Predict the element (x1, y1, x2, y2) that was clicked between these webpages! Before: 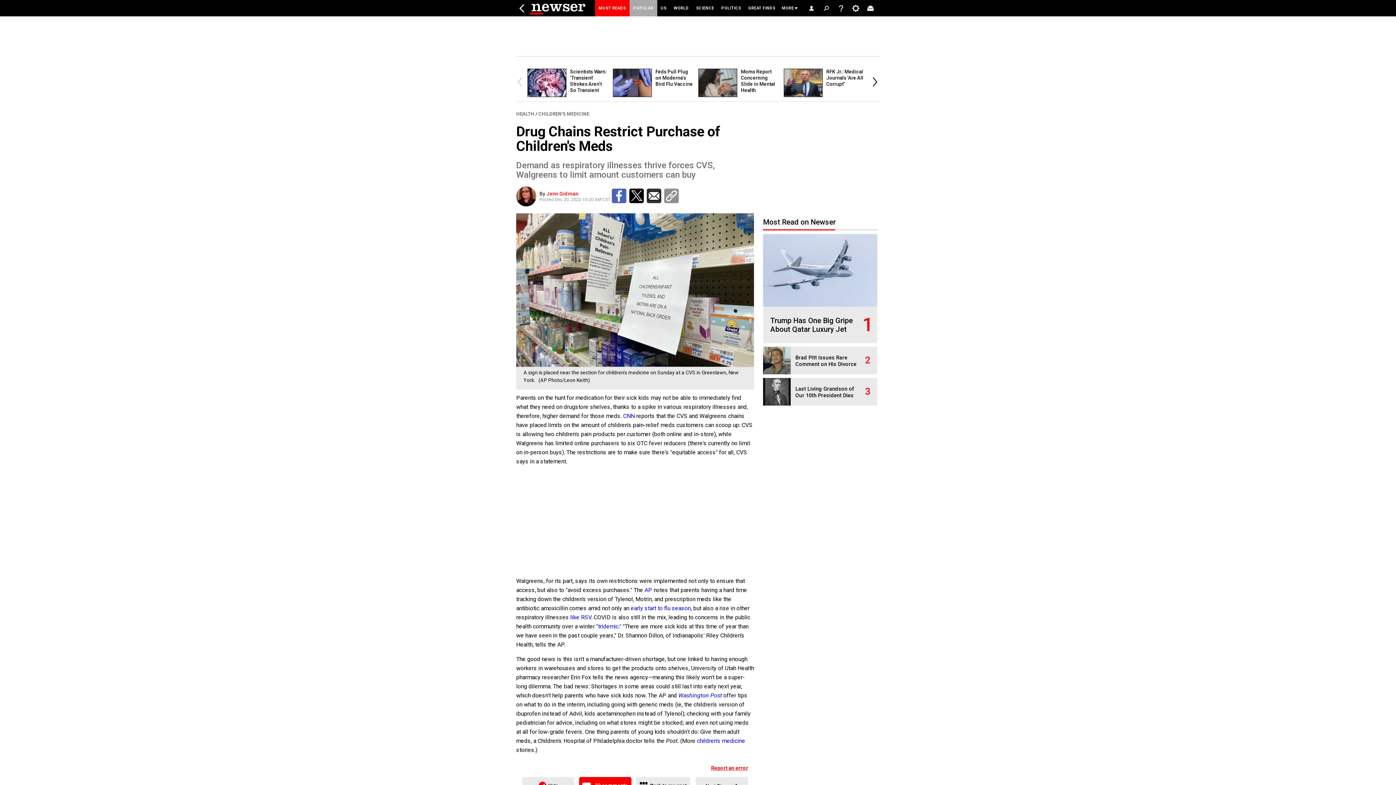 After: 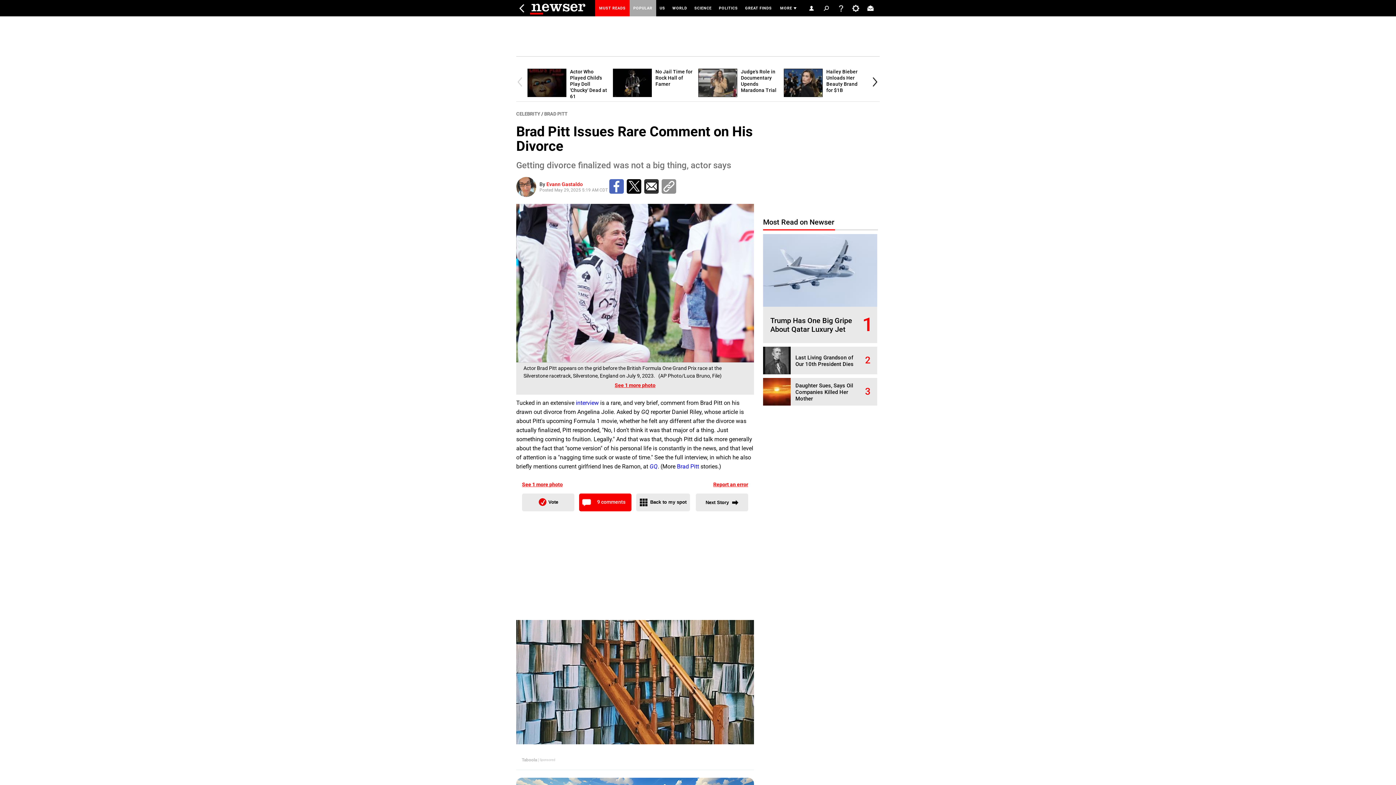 Action: bbox: (795, 354, 856, 367) label: Brad Pitt Issues Rare Comment on His Divorce